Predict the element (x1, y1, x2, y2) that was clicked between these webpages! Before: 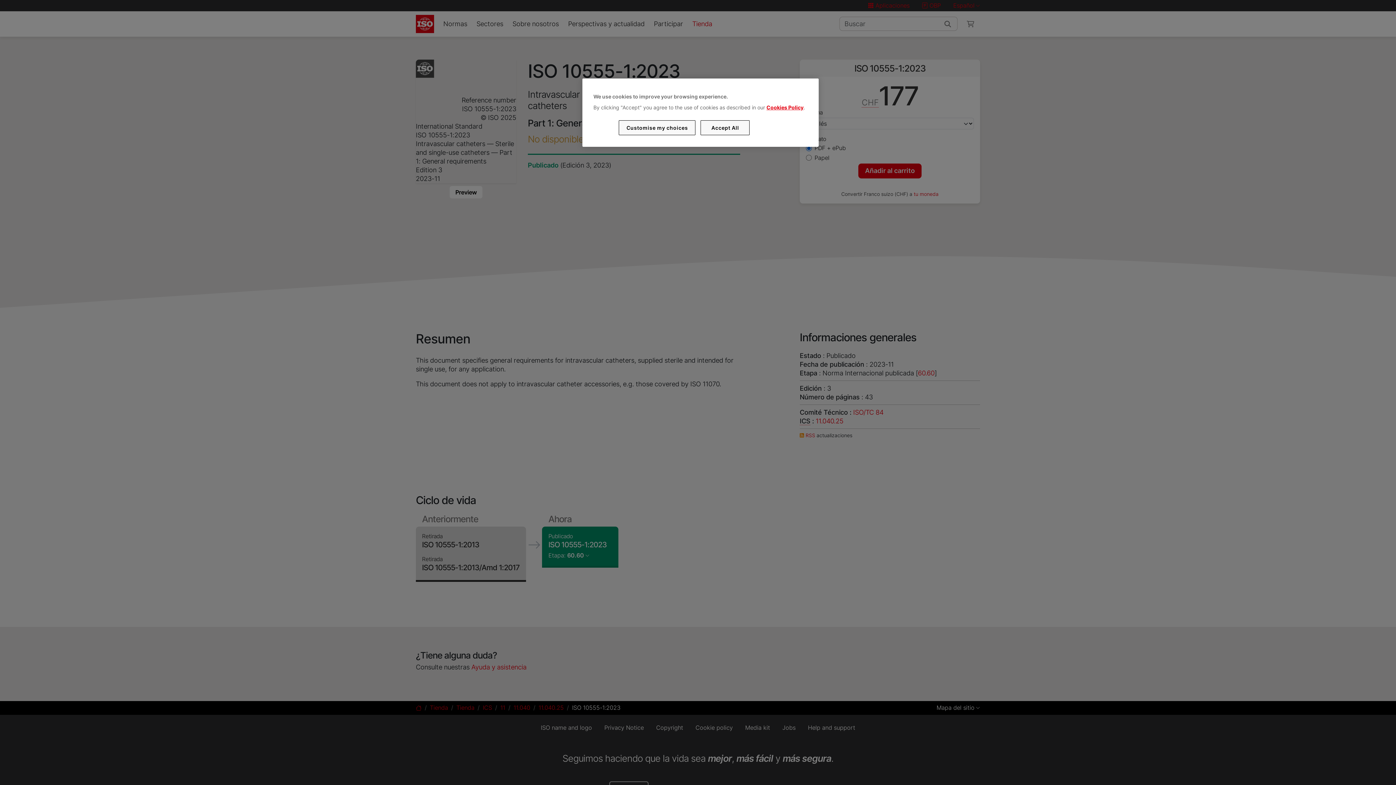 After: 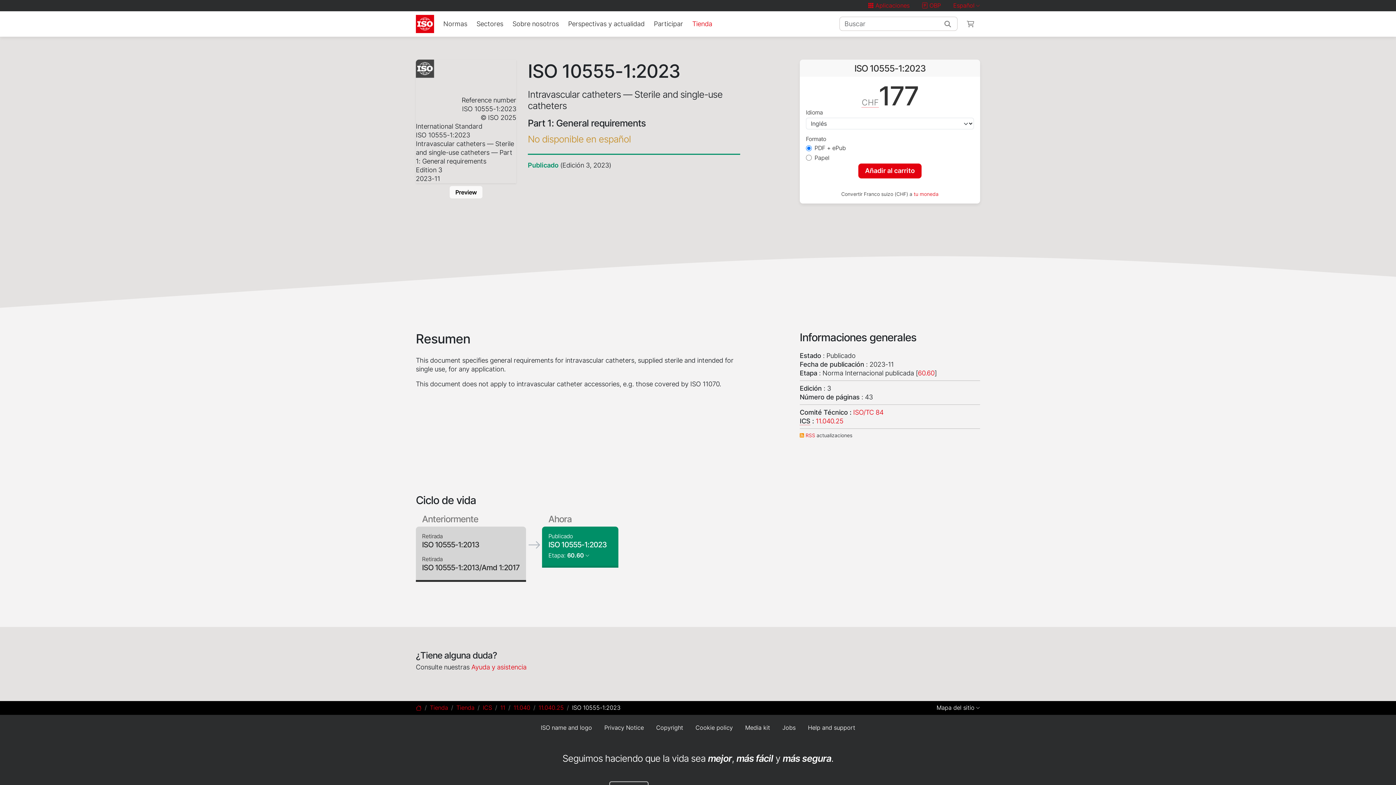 Action: bbox: (700, 120, 749, 135) label: Accept All